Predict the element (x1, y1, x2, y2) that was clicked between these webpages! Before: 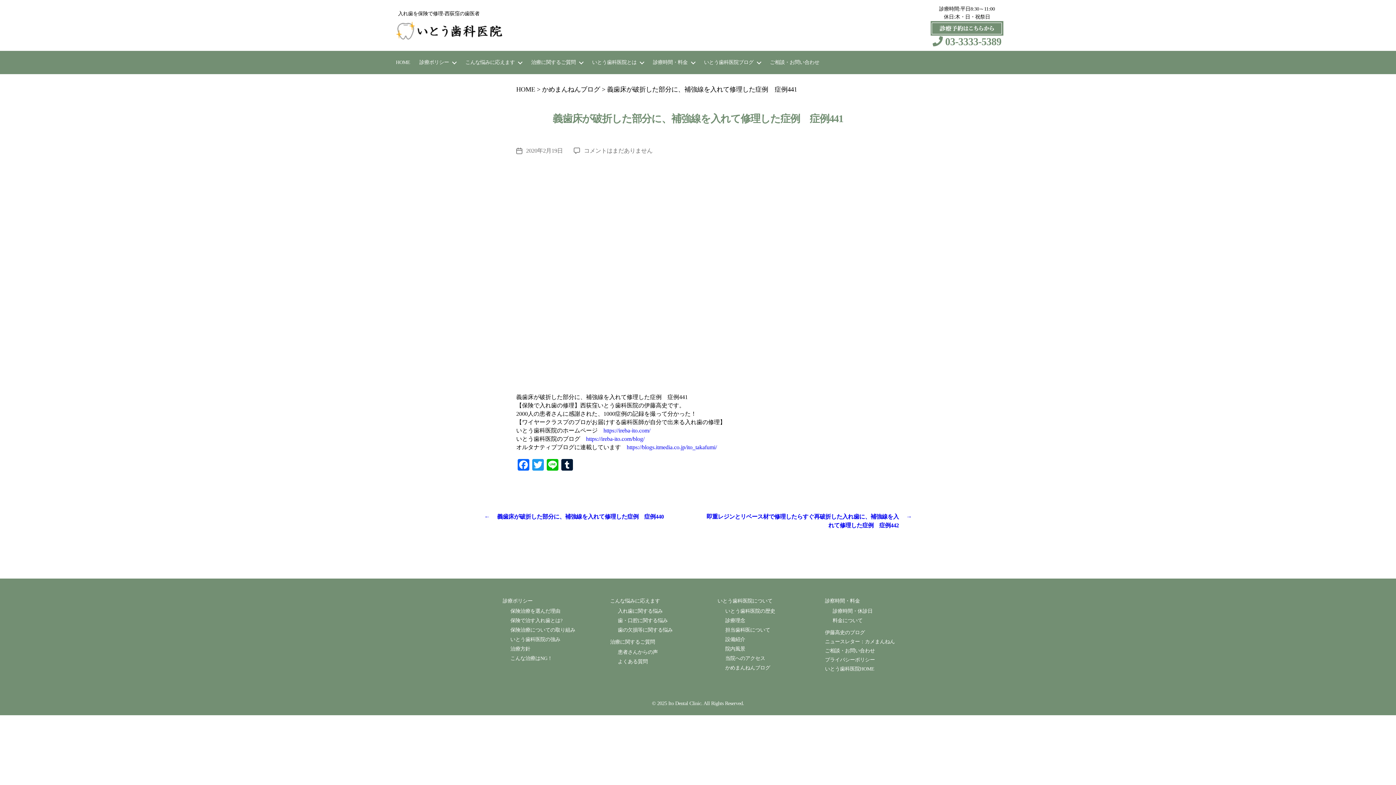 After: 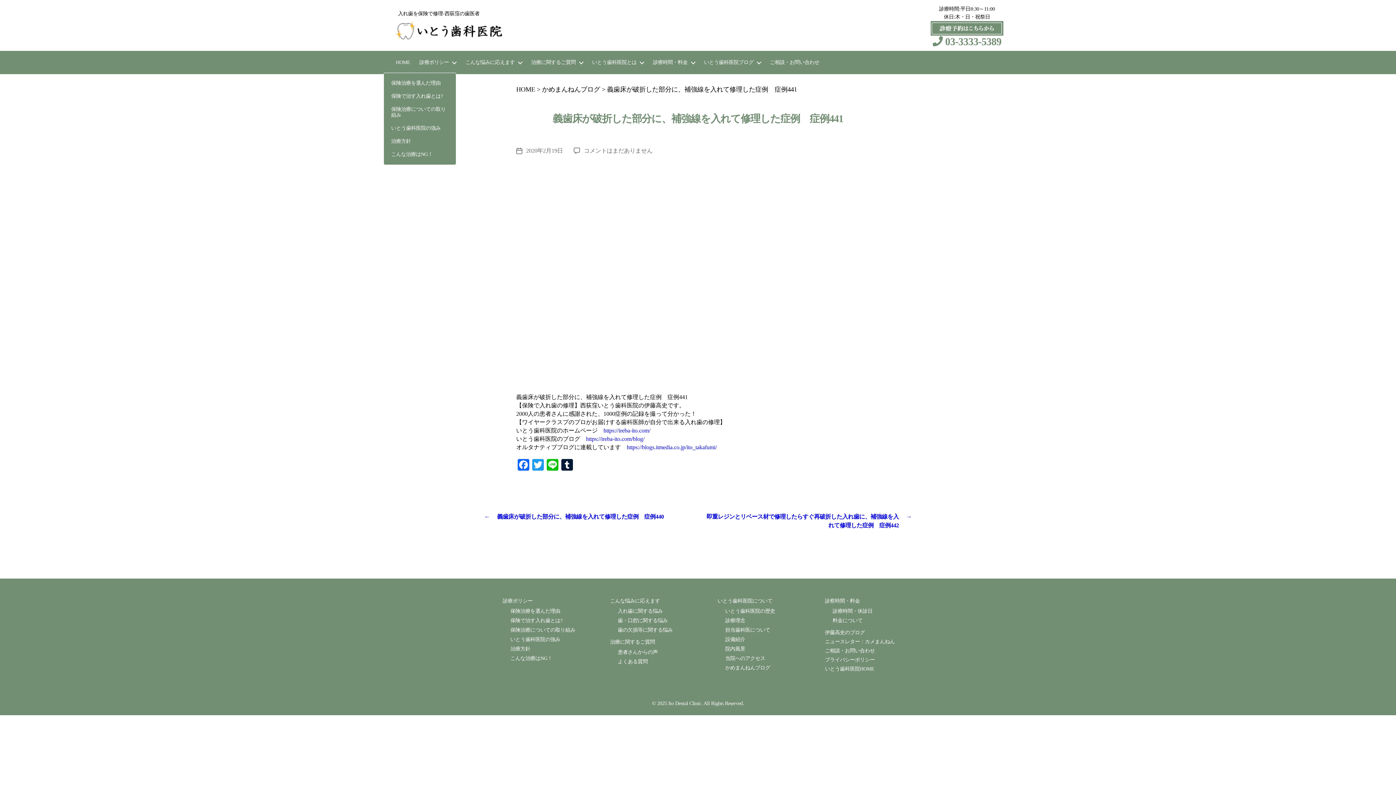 Action: label: 診療ポリシー bbox: (419, 59, 456, 65)